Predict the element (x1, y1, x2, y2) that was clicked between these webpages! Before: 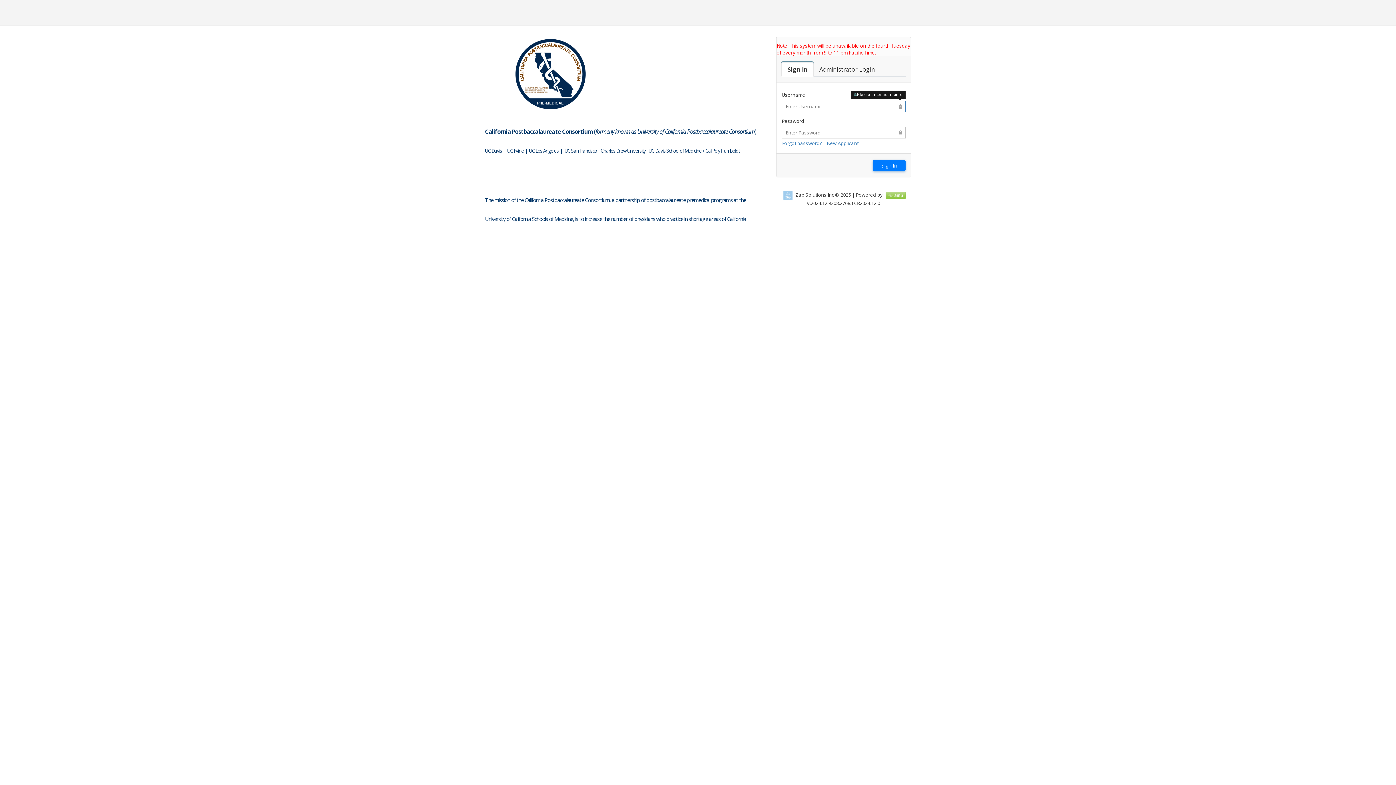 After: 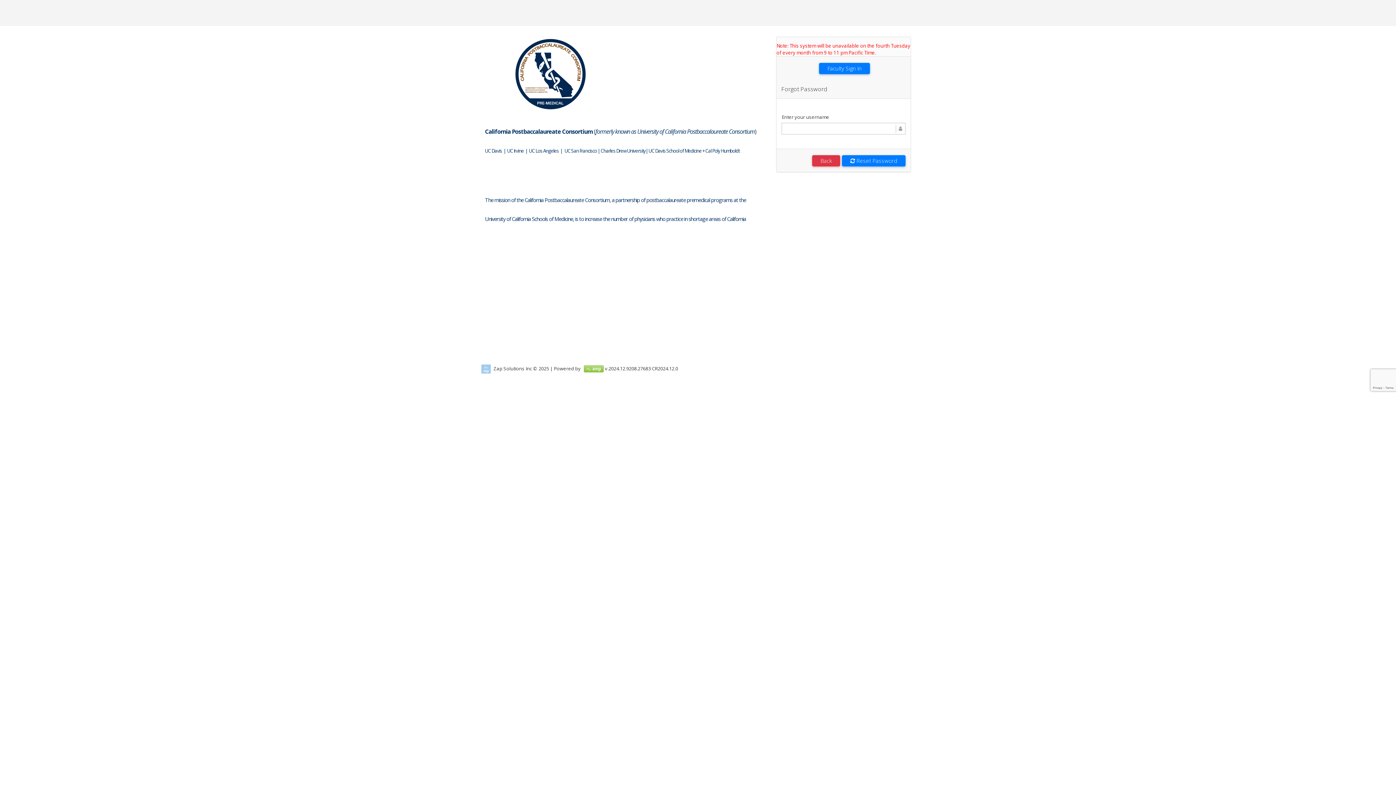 Action: label: Forgot password? bbox: (782, 140, 822, 146)